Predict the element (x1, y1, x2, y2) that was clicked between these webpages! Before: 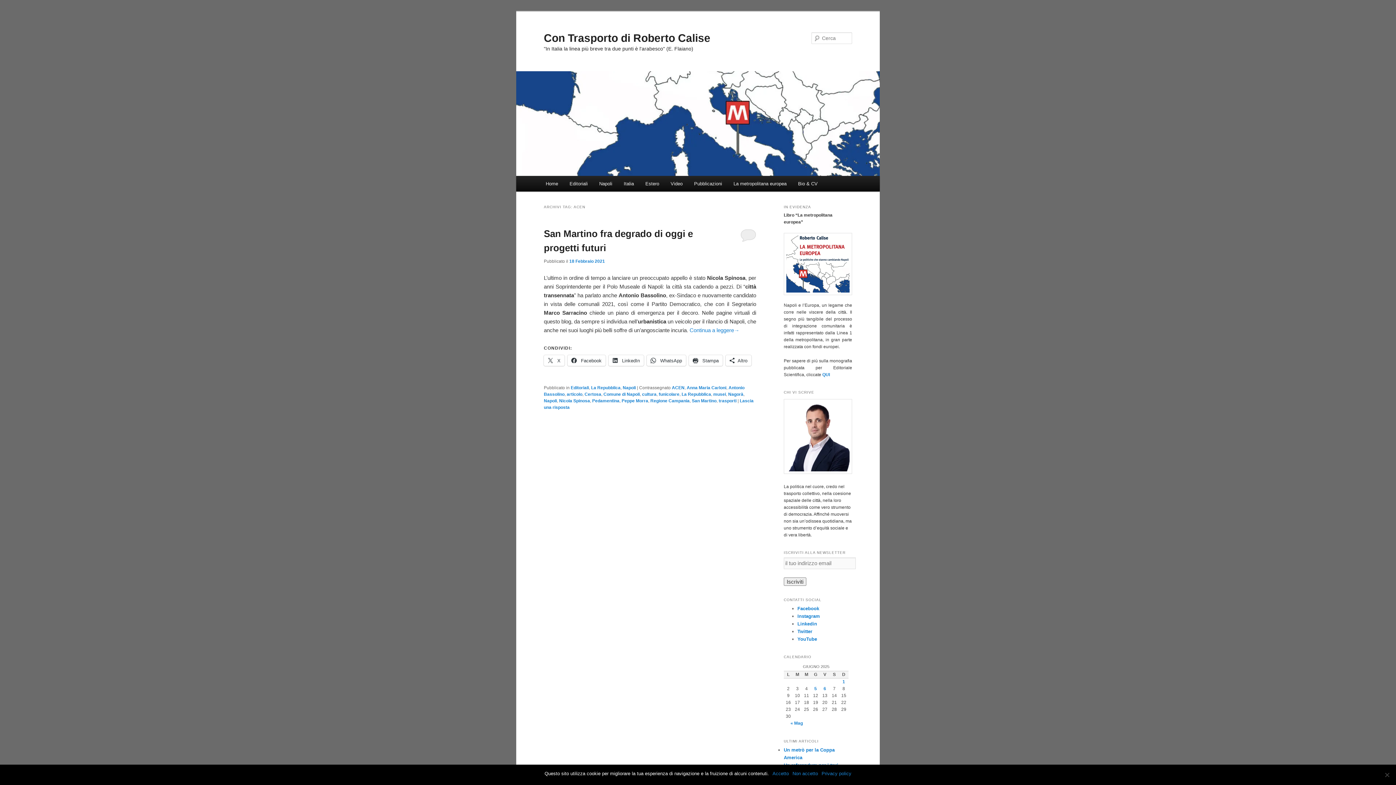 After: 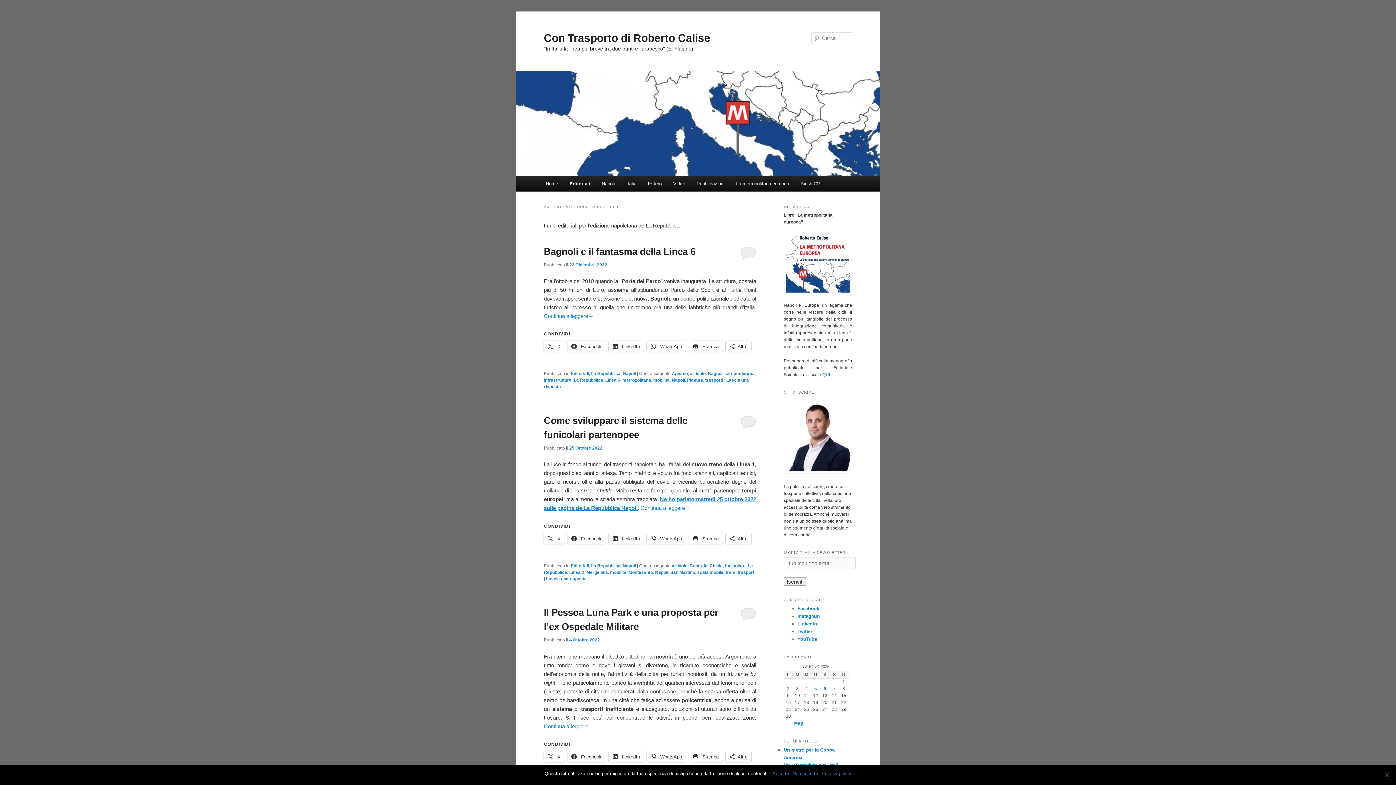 Action: bbox: (591, 385, 620, 390) label: La Repubblica